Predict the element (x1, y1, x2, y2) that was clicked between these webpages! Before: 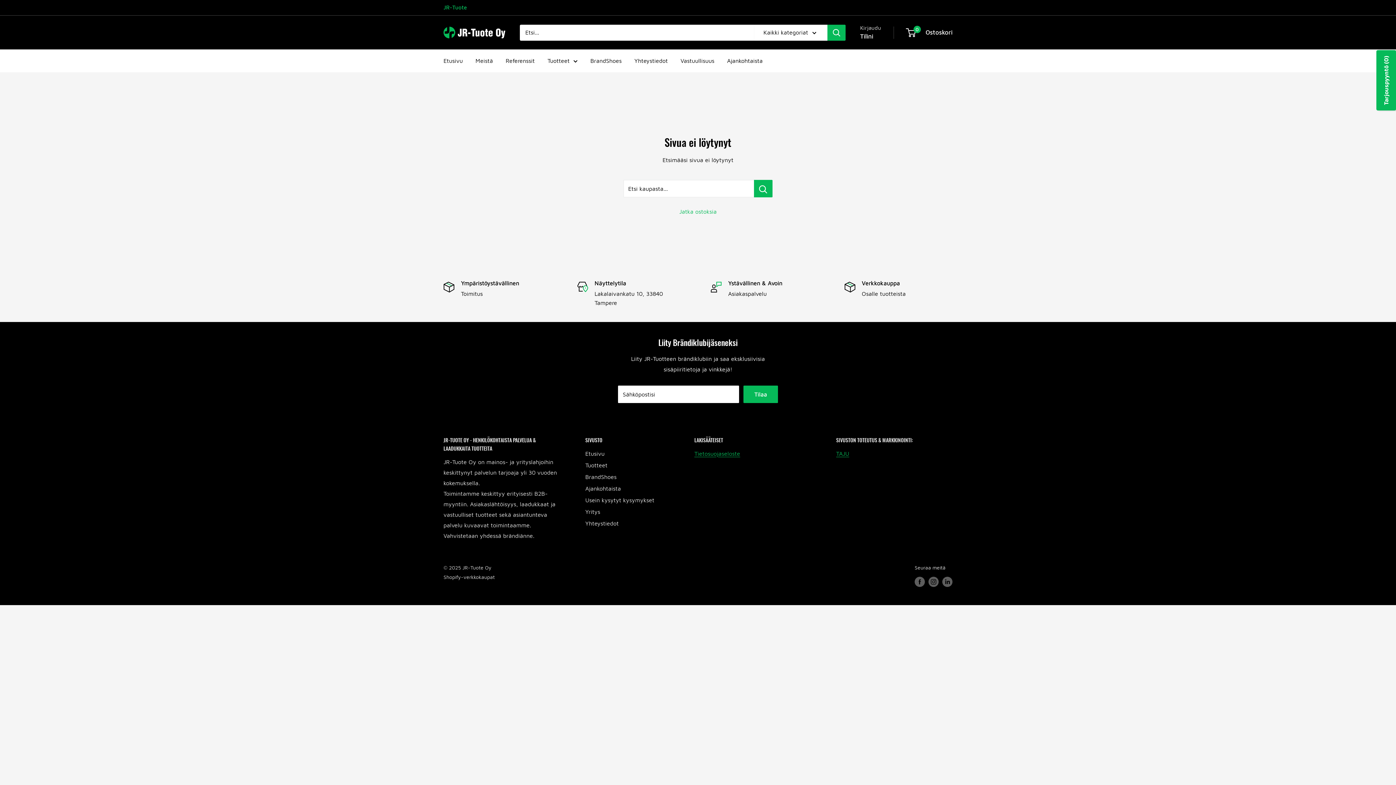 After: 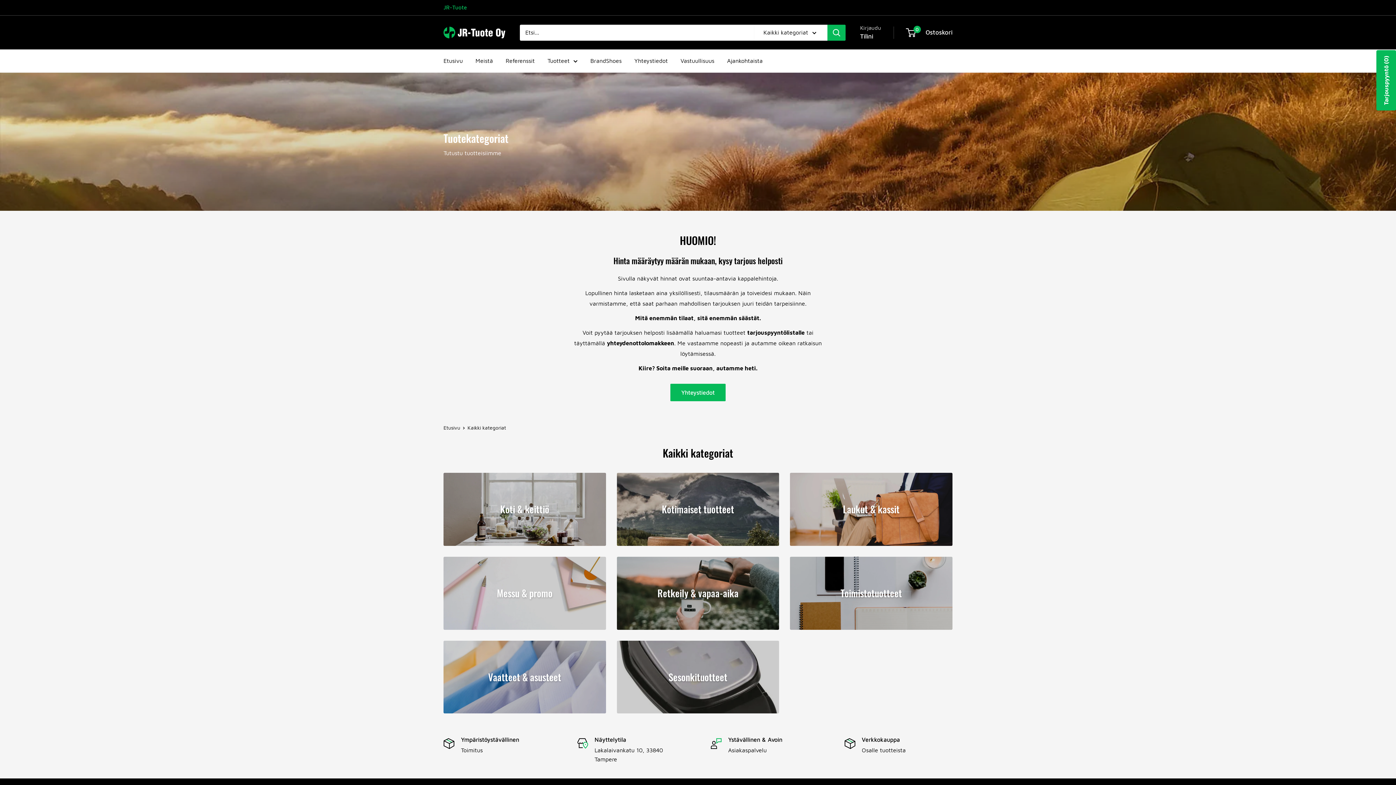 Action: label: Tuotteet bbox: (585, 459, 669, 471)